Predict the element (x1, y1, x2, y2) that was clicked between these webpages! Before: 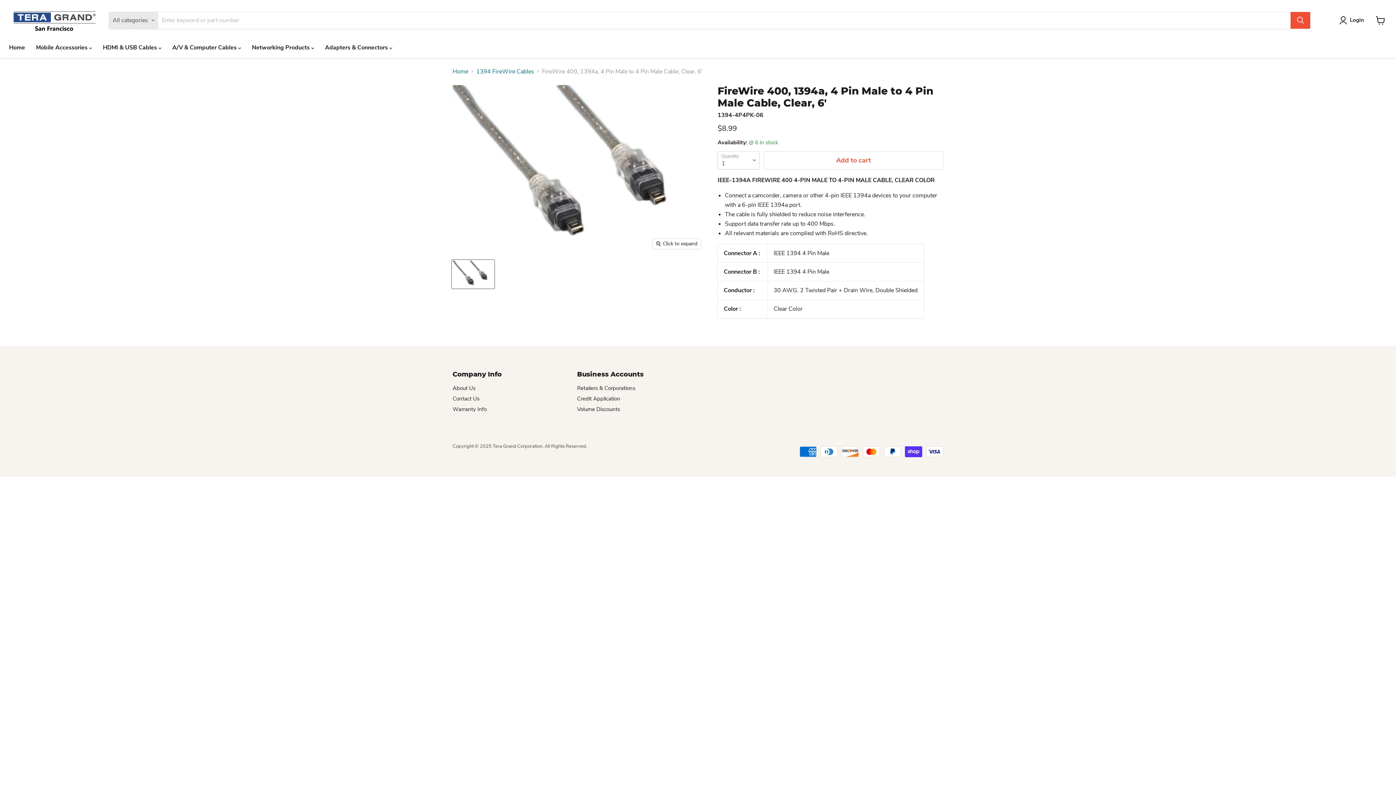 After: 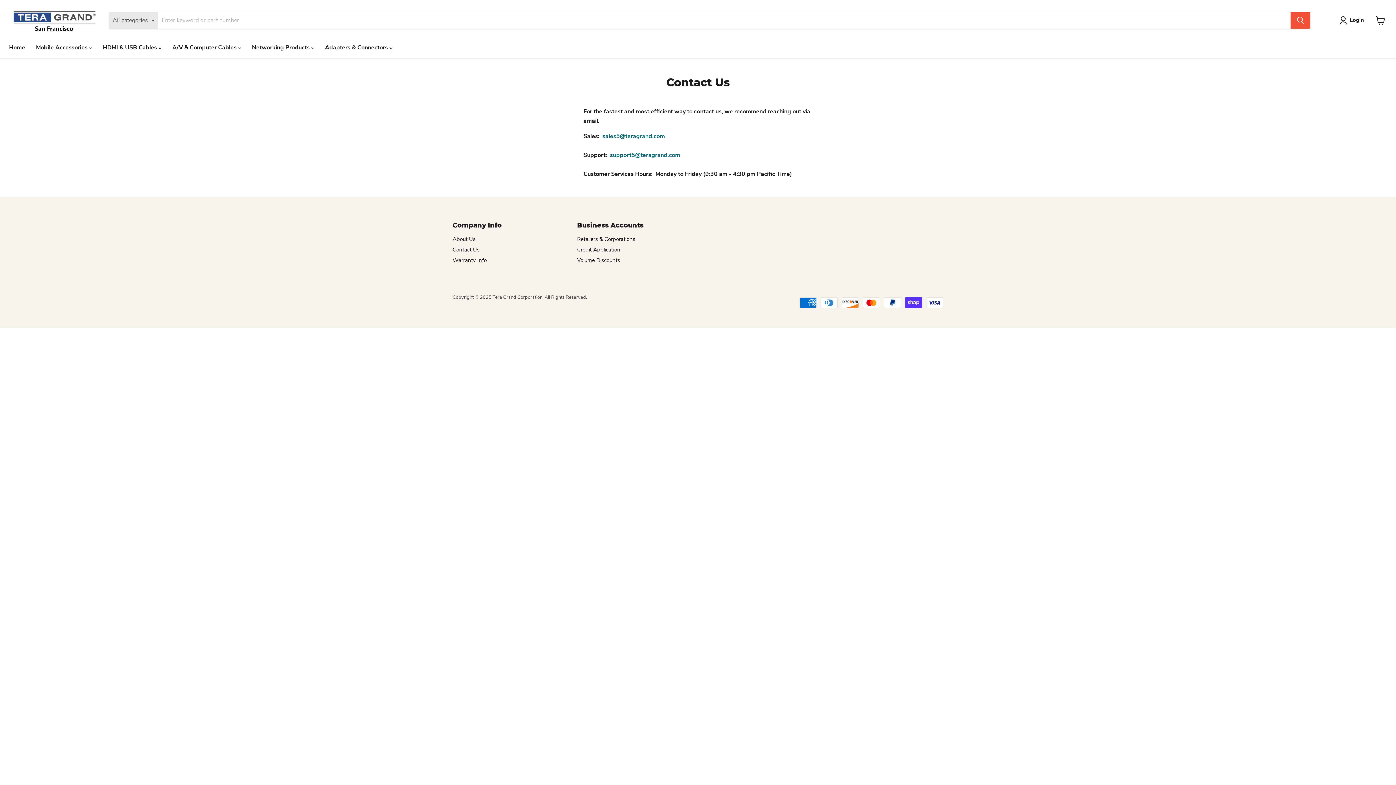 Action: bbox: (452, 395, 479, 402) label: Contact Us